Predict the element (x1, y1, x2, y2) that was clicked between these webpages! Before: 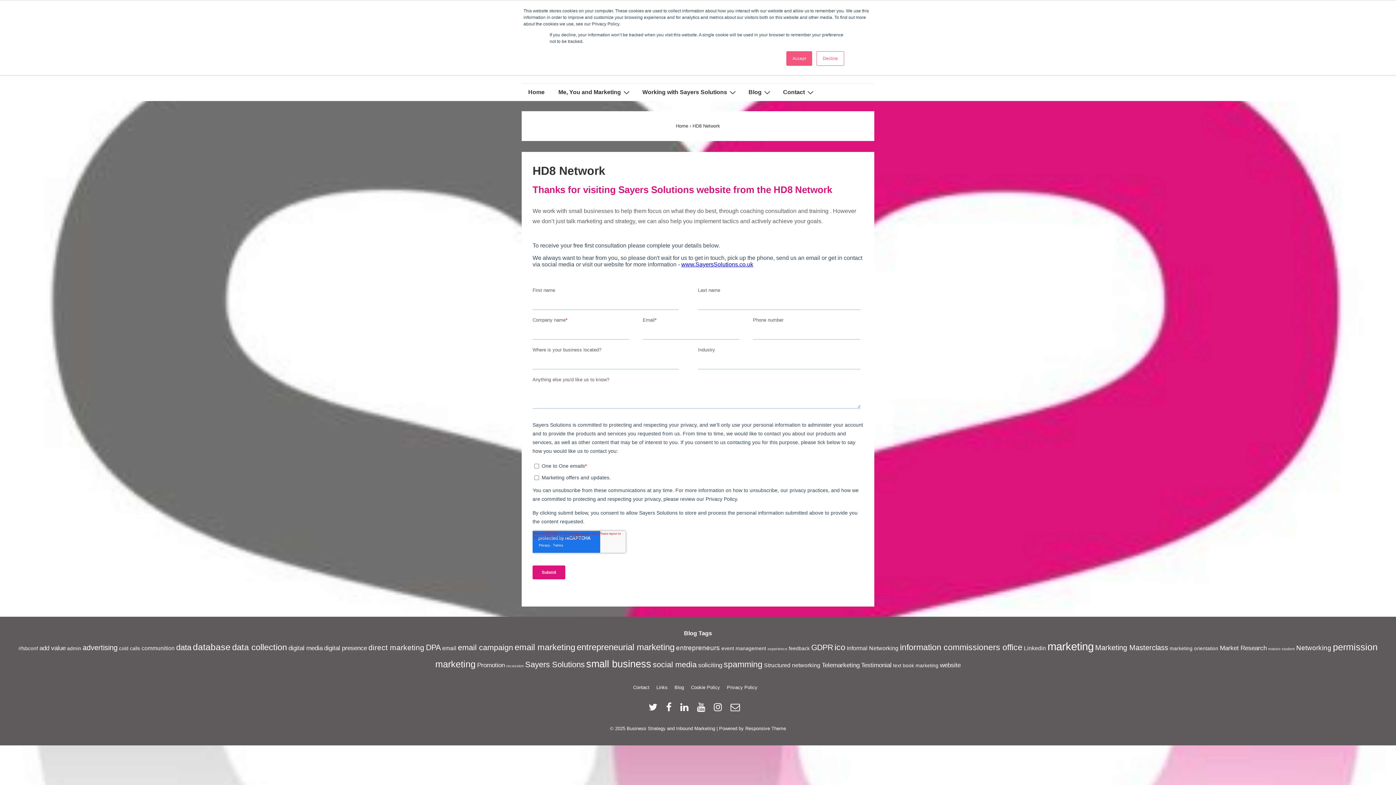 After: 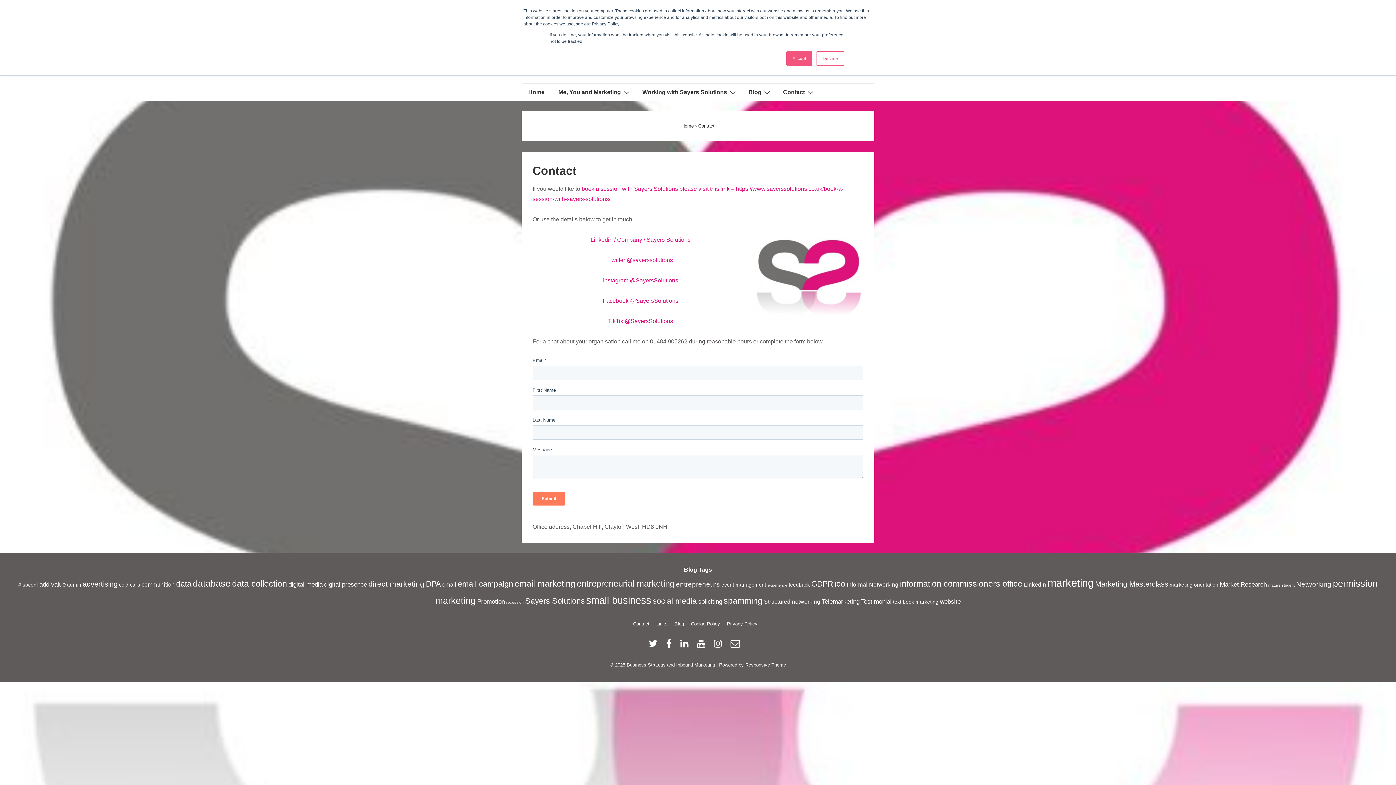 Action: label: Contact bbox: (633, 685, 649, 690)